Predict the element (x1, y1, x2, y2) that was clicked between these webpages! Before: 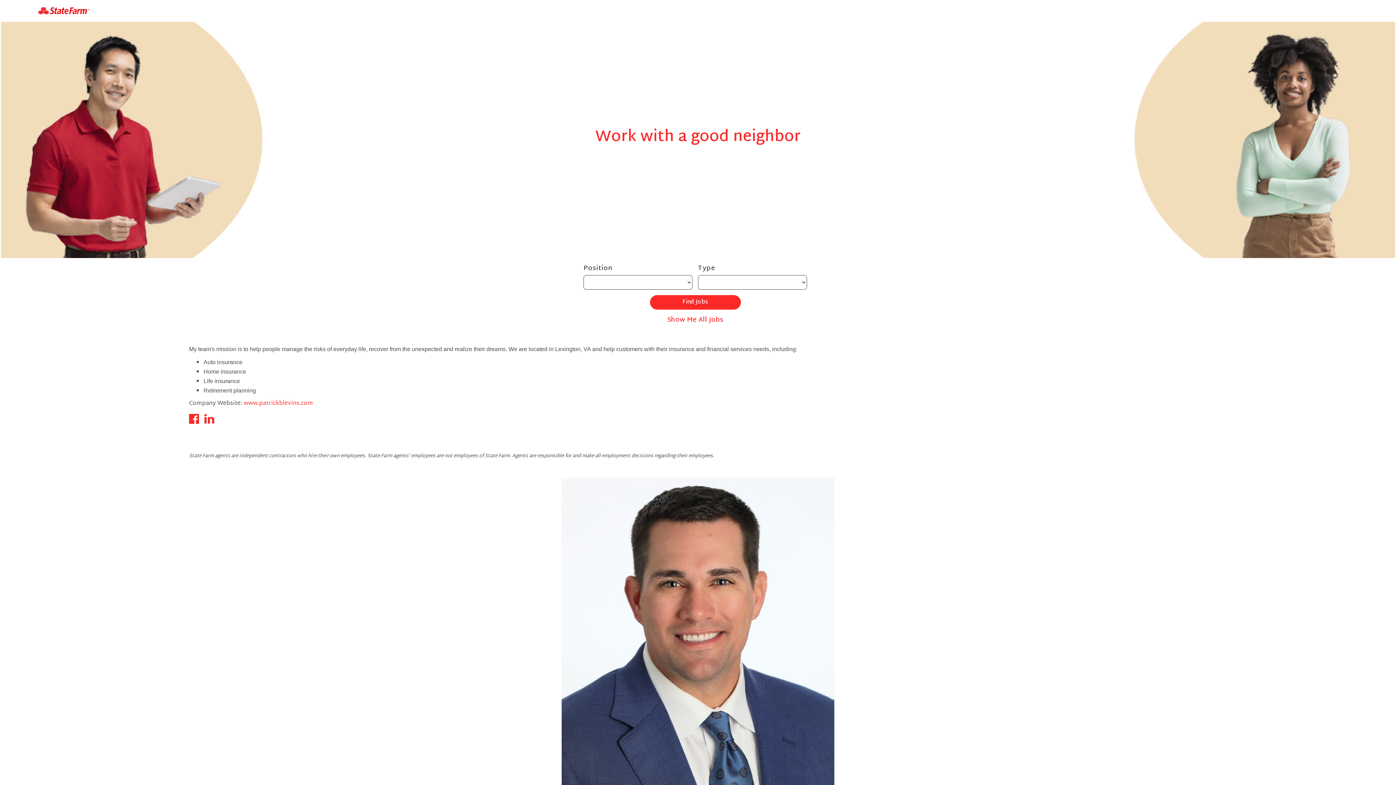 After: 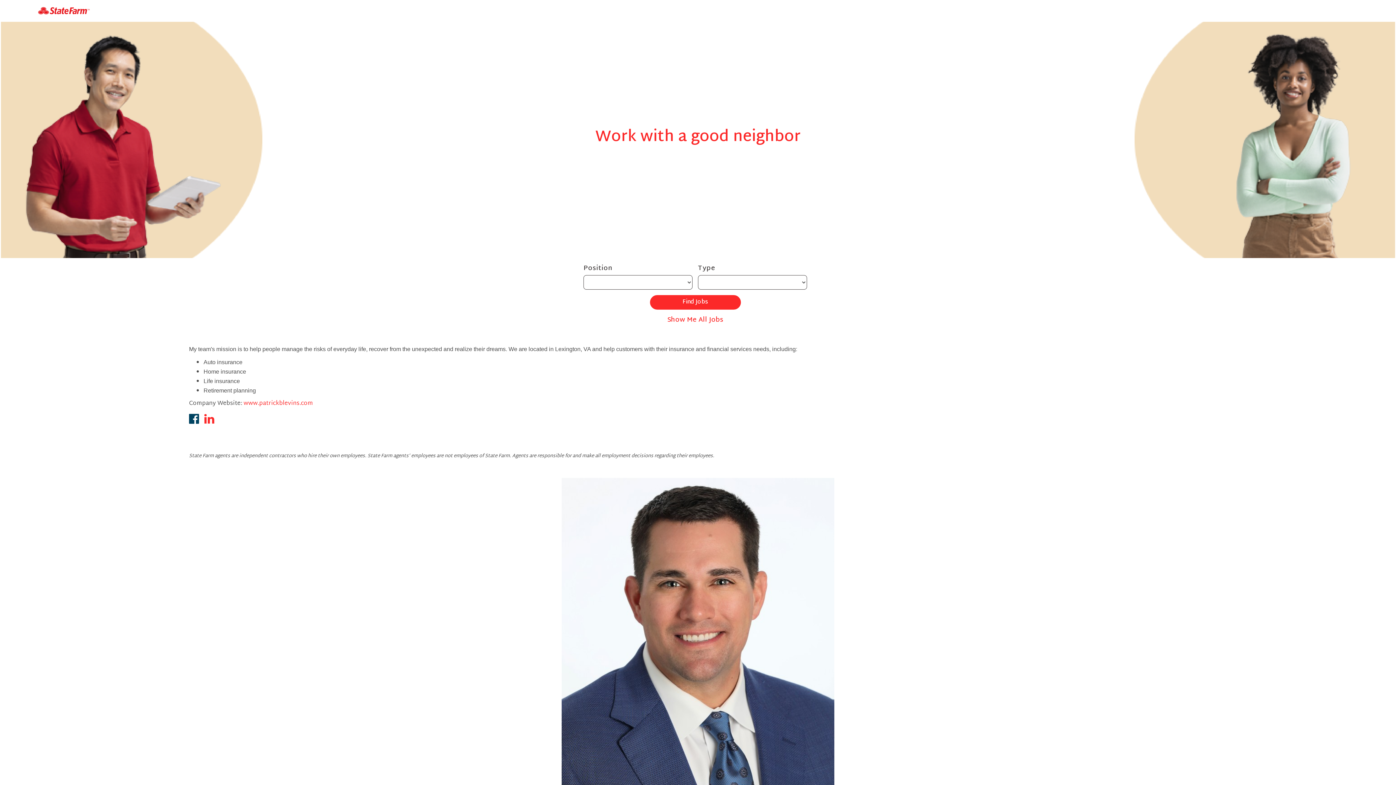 Action: bbox: (189, 409, 198, 431) label: R. Patrick Blevins - State Farm Agent Facebook Page